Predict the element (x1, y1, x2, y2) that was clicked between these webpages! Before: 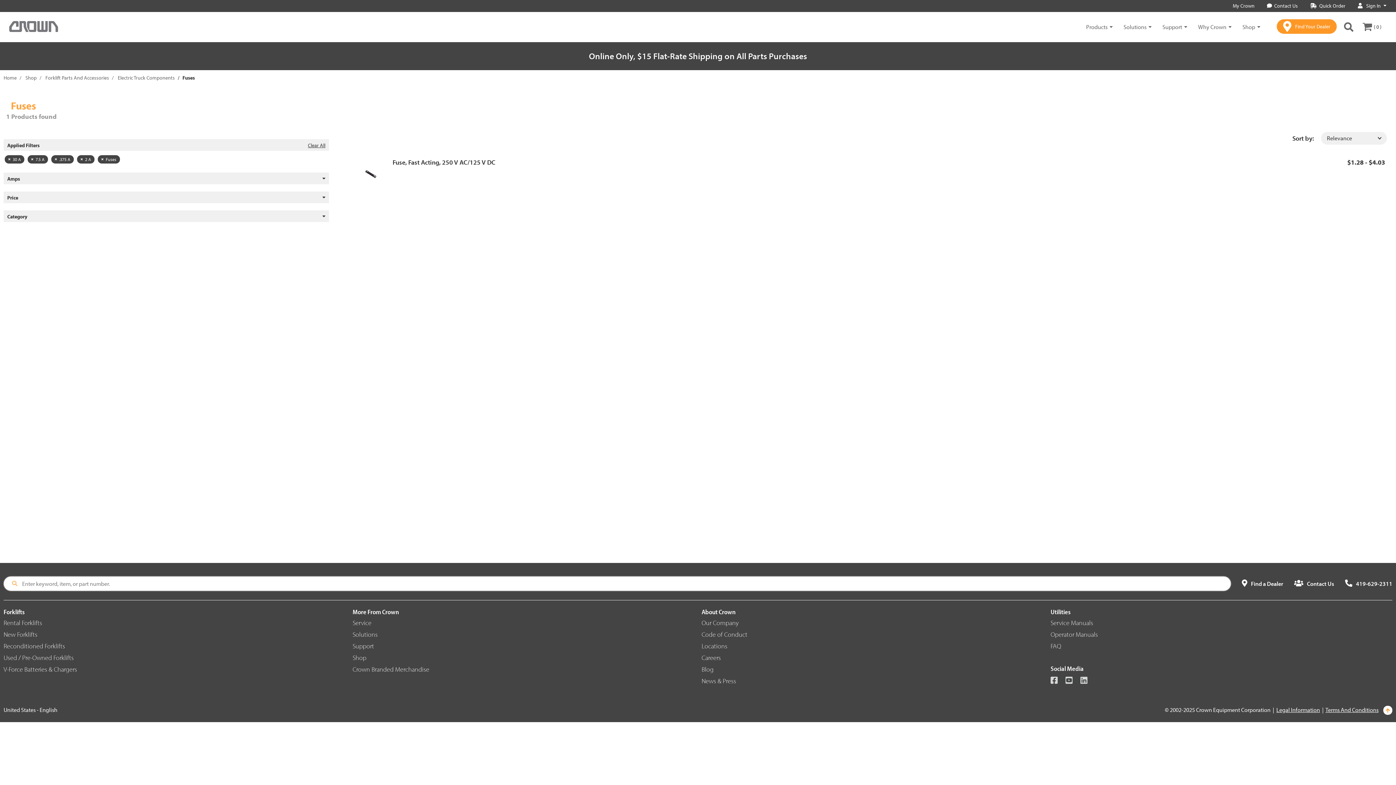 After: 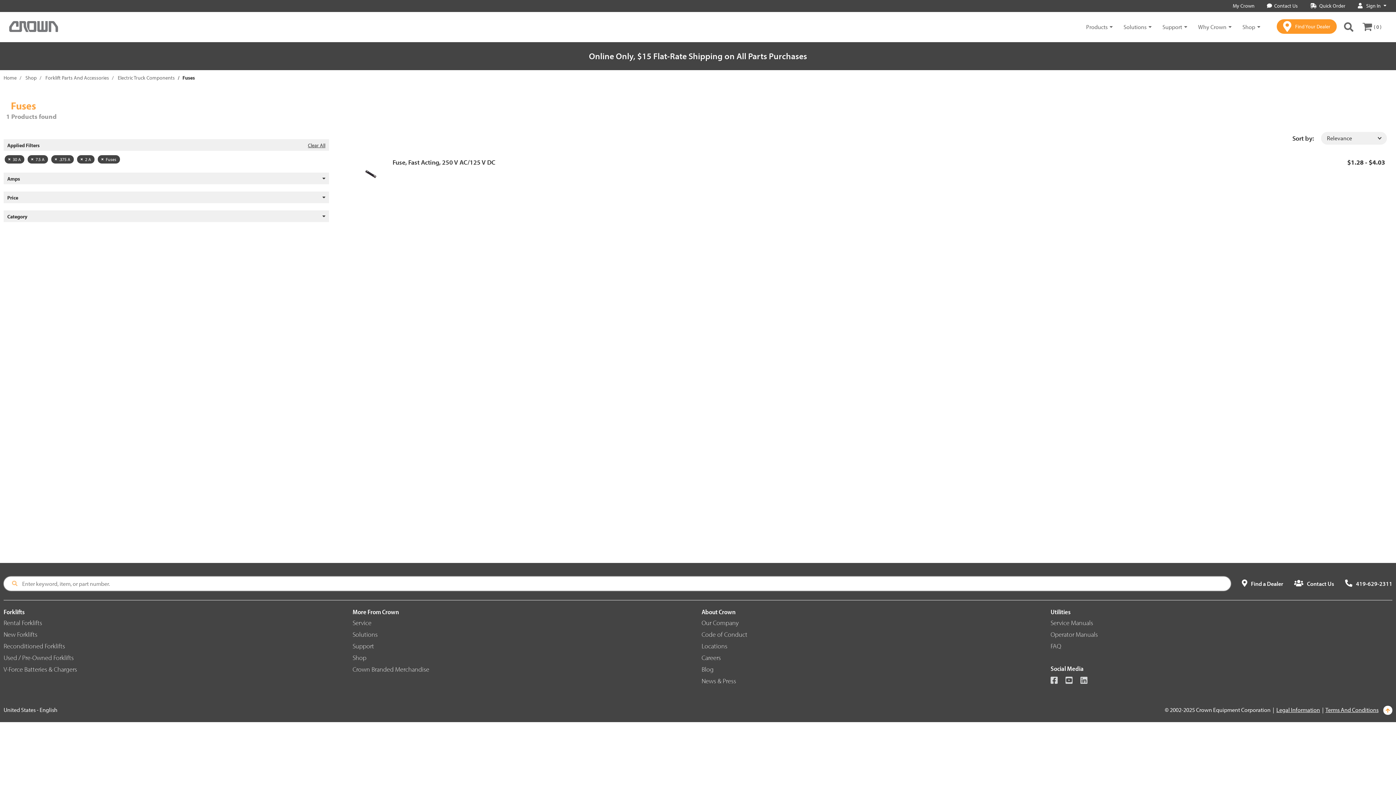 Action: label: Code of Conduct bbox: (701, 630, 747, 638)